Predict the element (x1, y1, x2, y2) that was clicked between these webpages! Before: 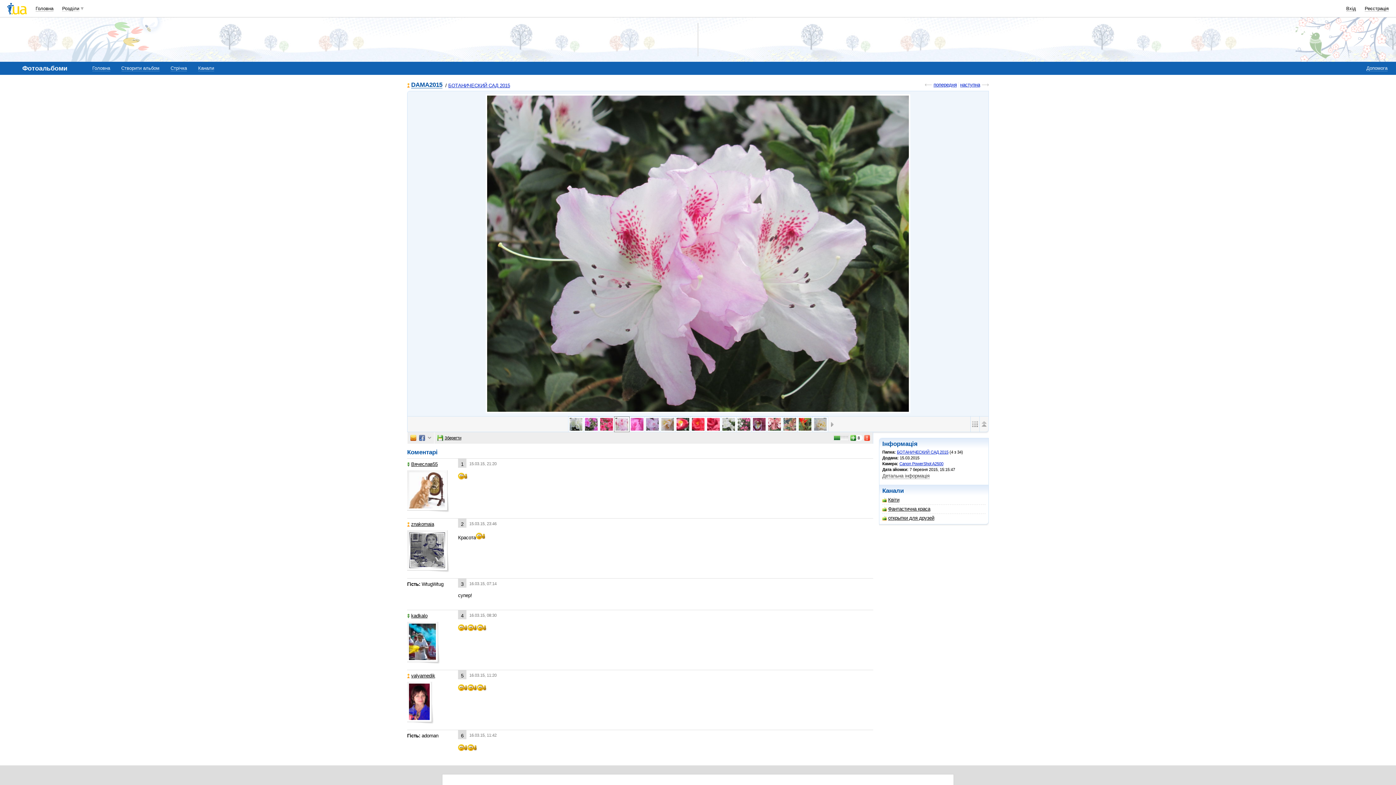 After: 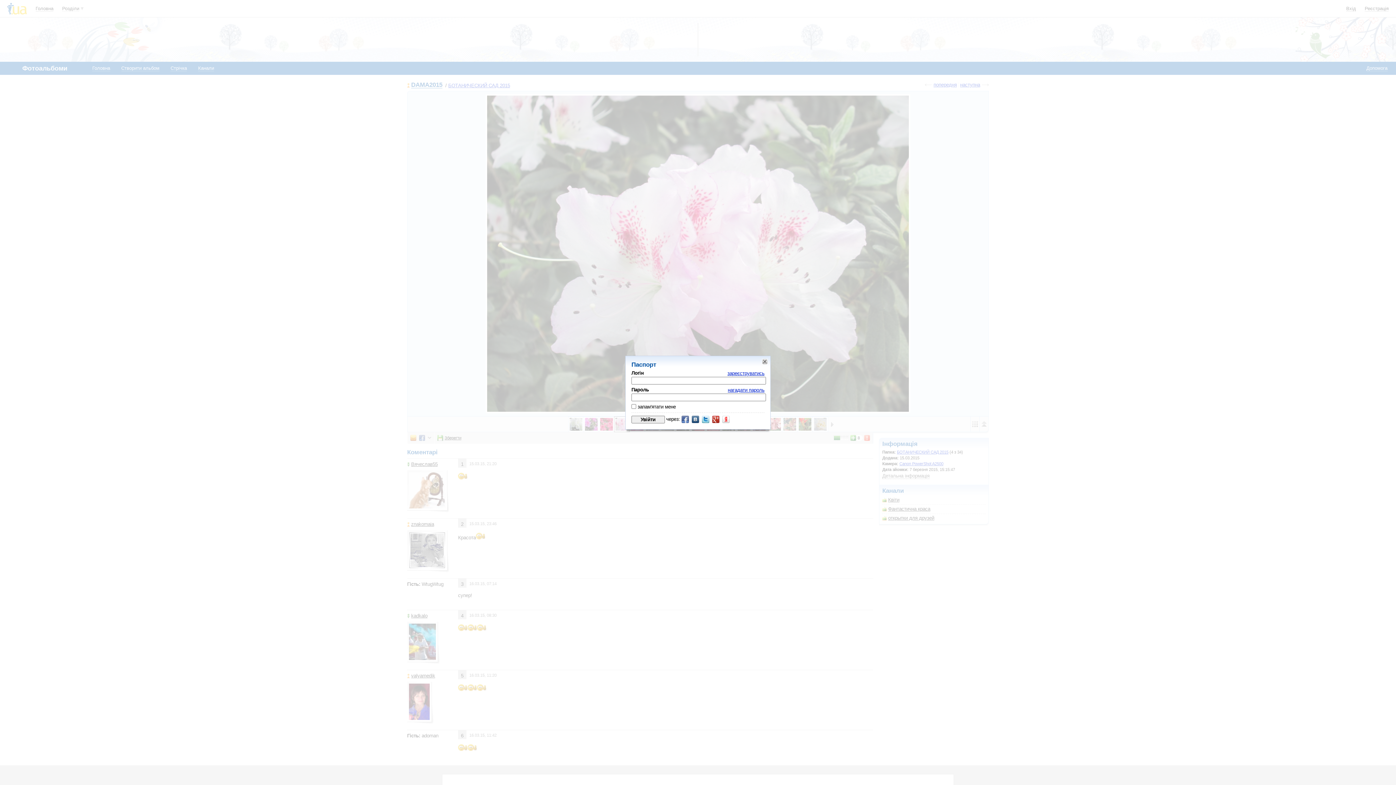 Action: bbox: (121, 65, 159, 71) label: Створити альбом